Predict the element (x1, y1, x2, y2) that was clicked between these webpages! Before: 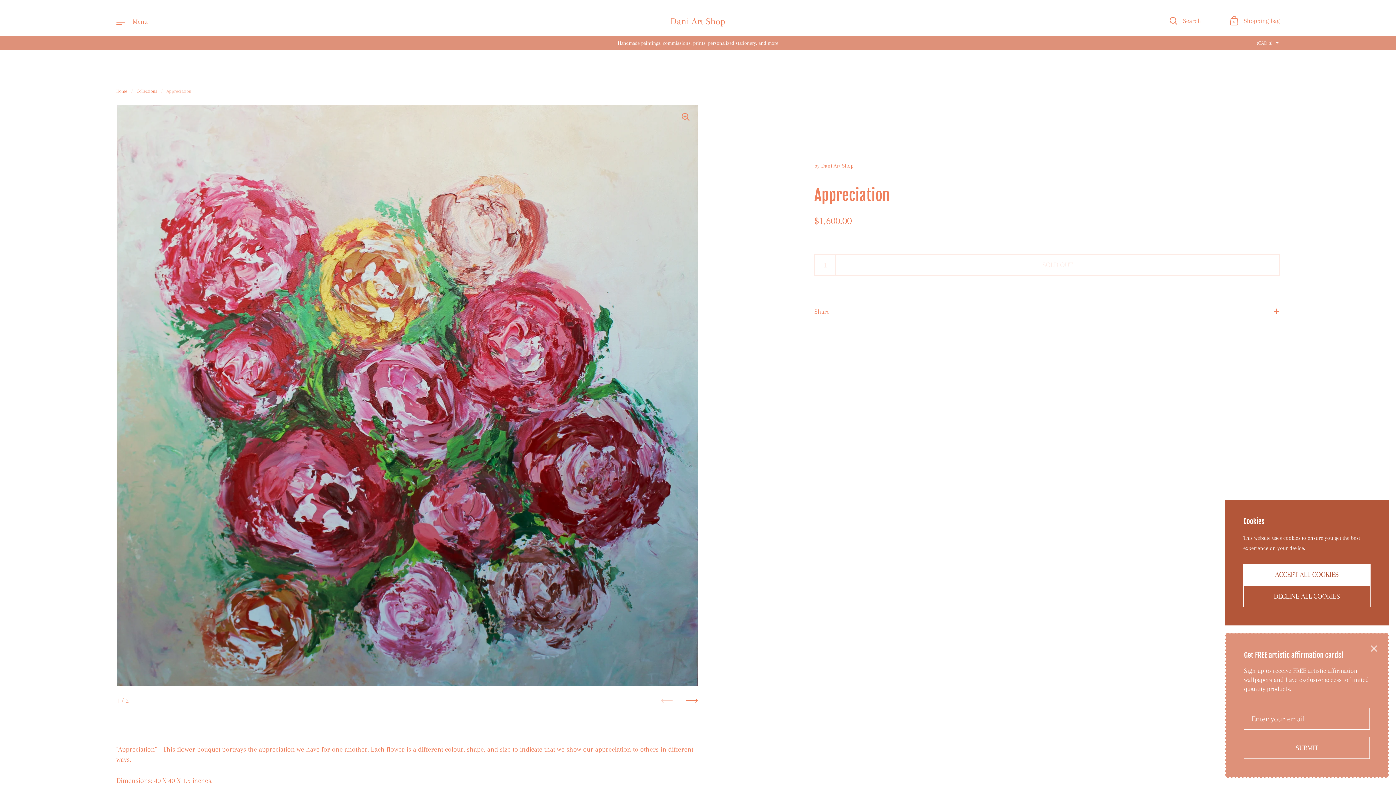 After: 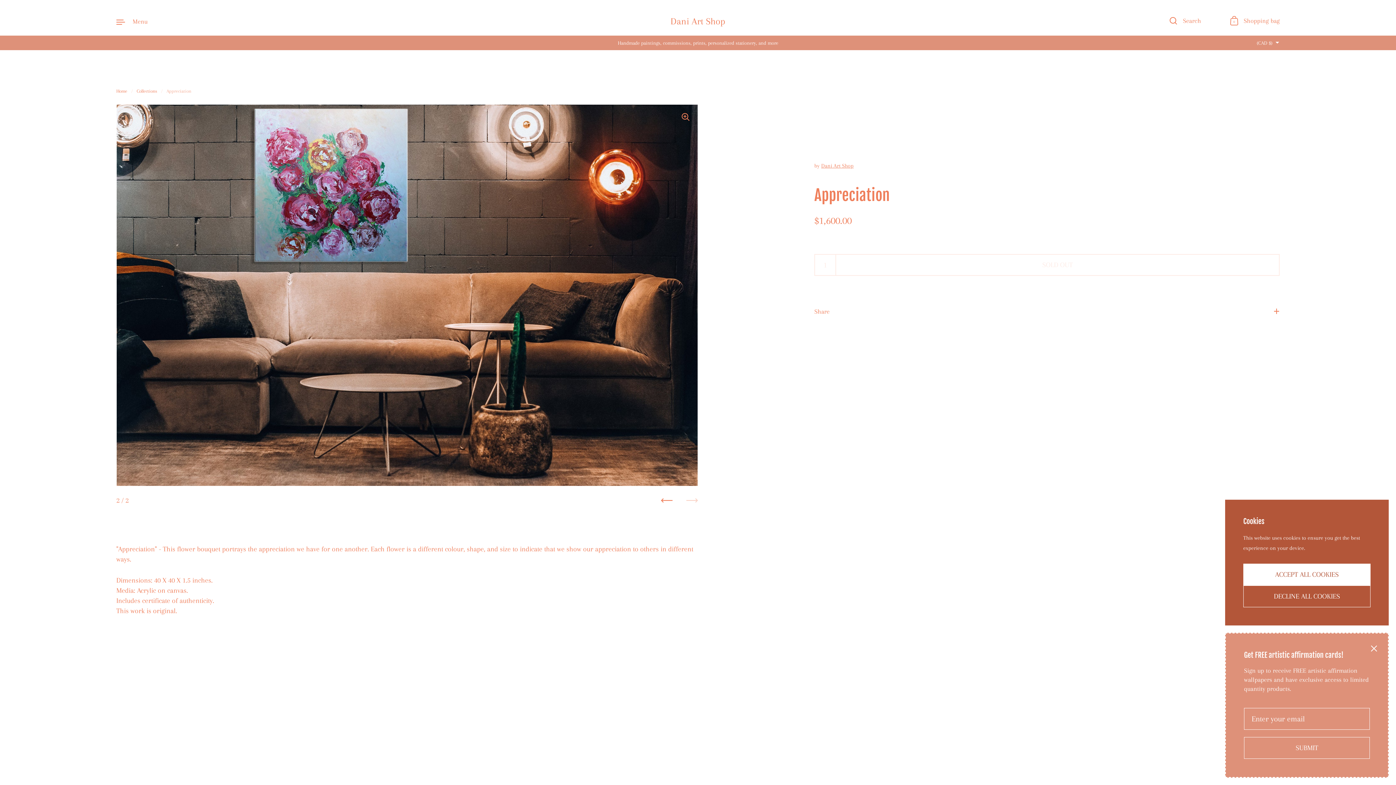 Action: label: Next bbox: (686, 695, 698, 706)